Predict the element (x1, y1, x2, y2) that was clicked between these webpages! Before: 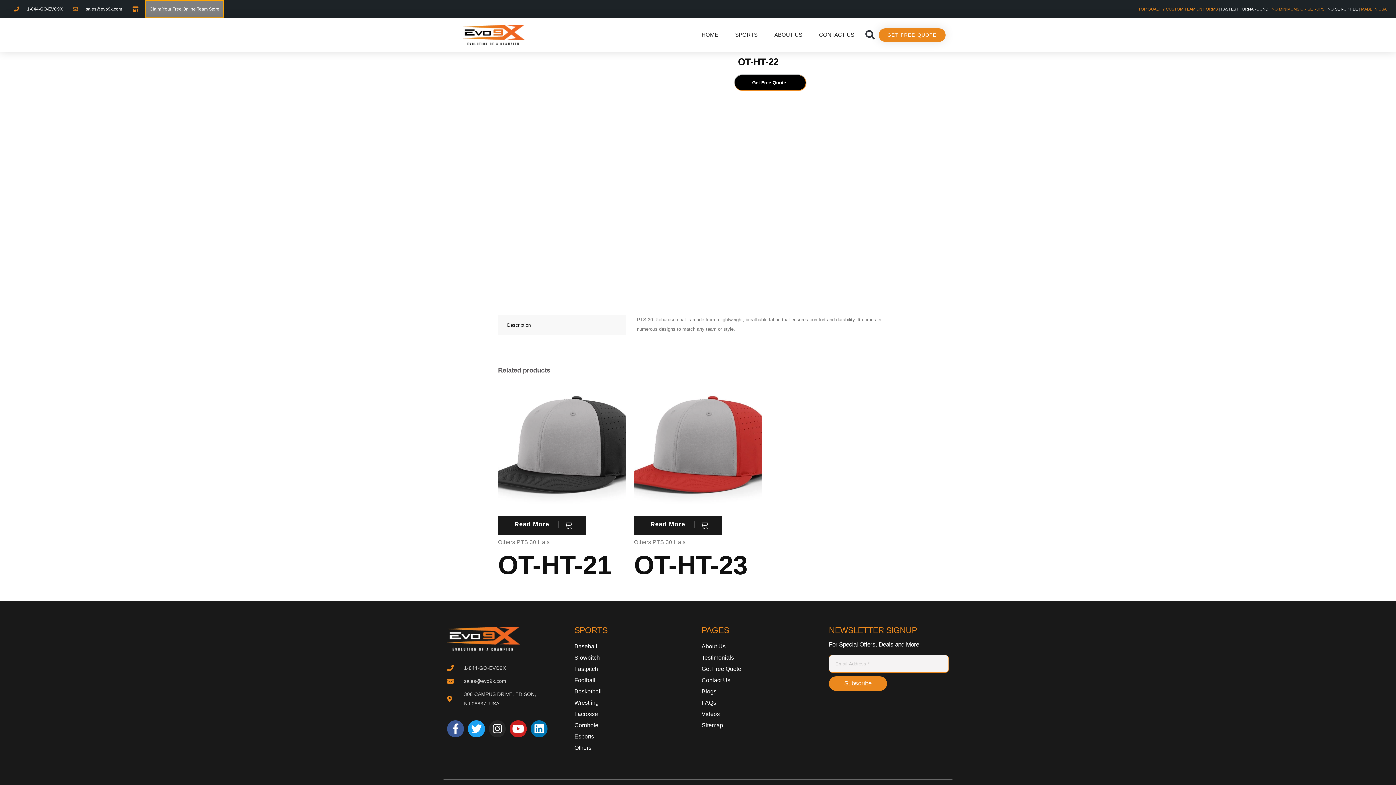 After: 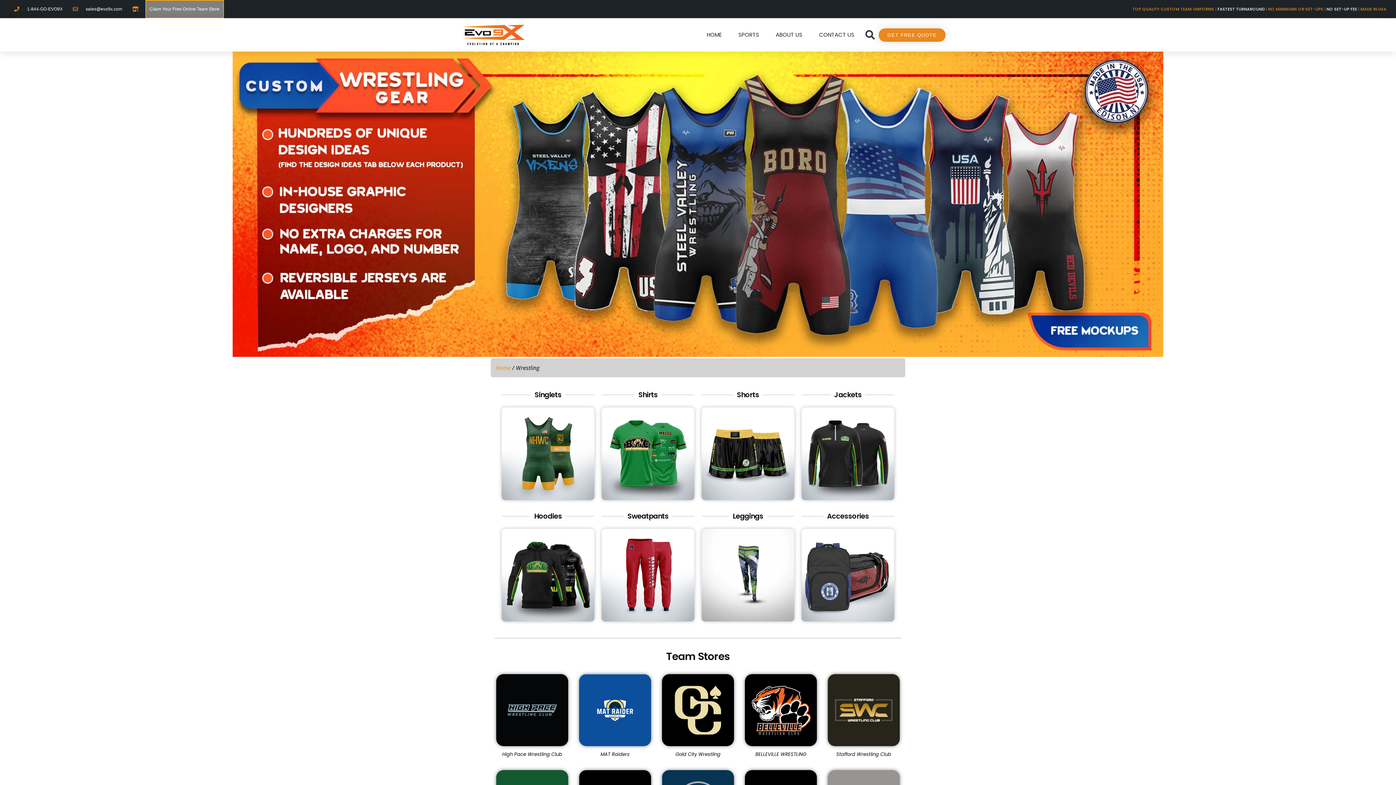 Action: bbox: (574, 698, 694, 708) label: Wrestling